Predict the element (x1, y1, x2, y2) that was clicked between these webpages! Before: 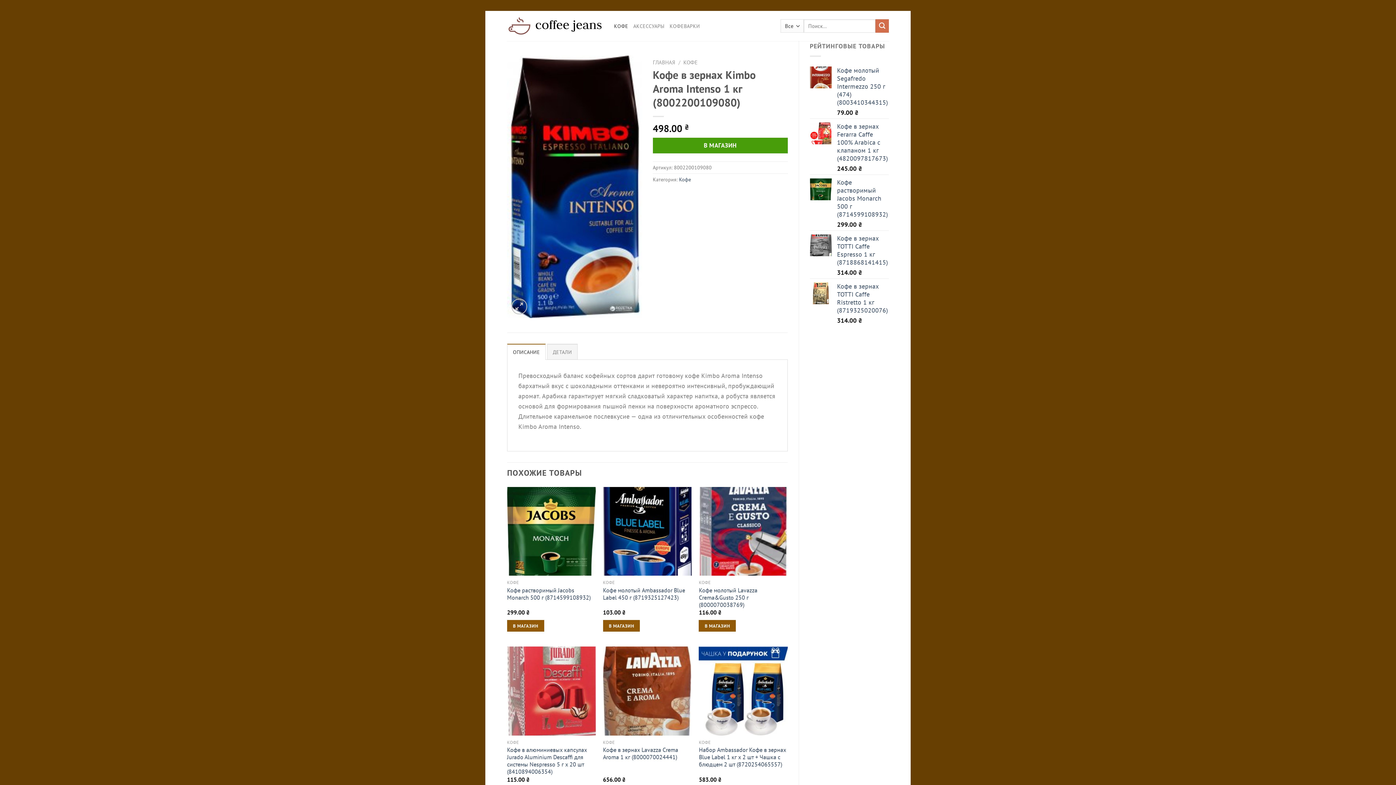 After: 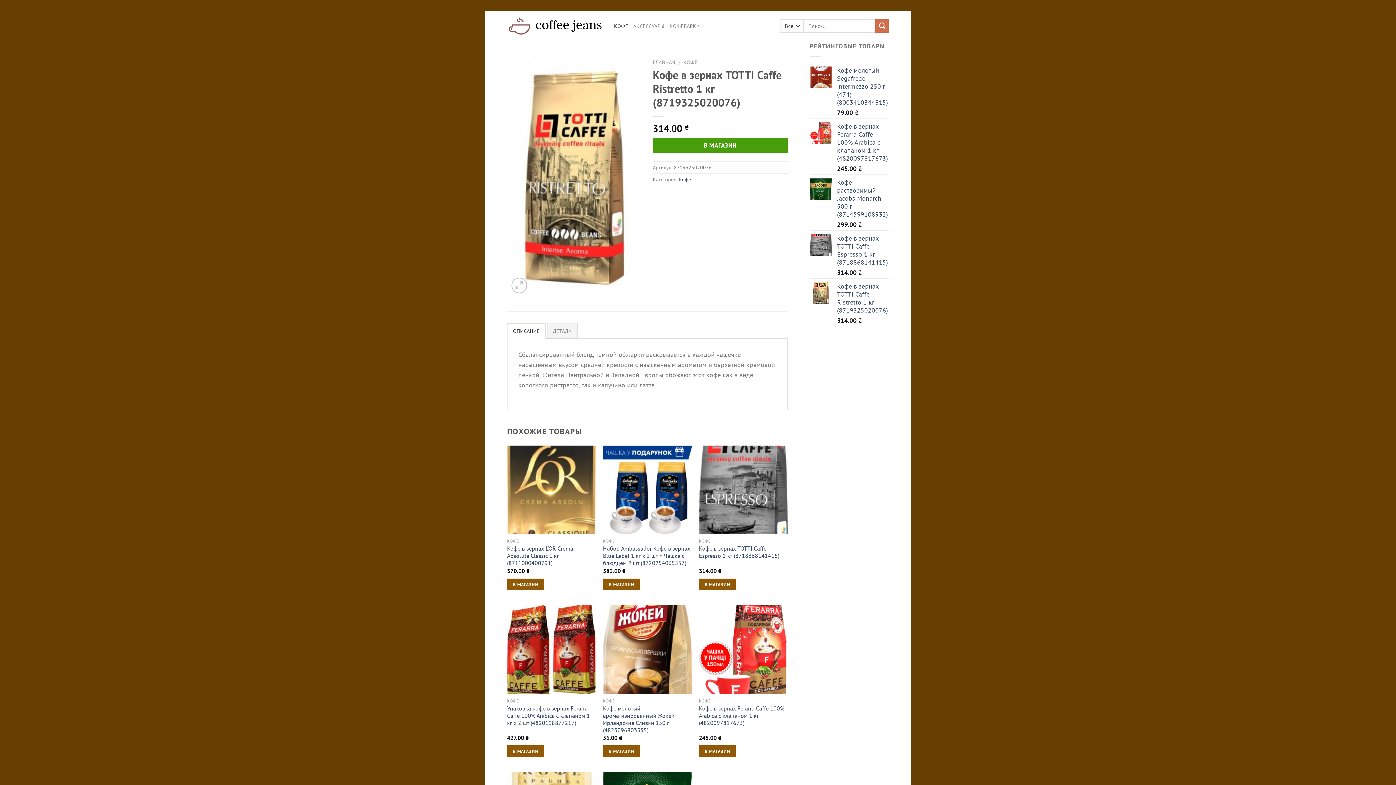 Action: bbox: (837, 282, 889, 314) label: Кофе в зернах TOTTI Caffe Ristretto 1 кг (8719325020076)